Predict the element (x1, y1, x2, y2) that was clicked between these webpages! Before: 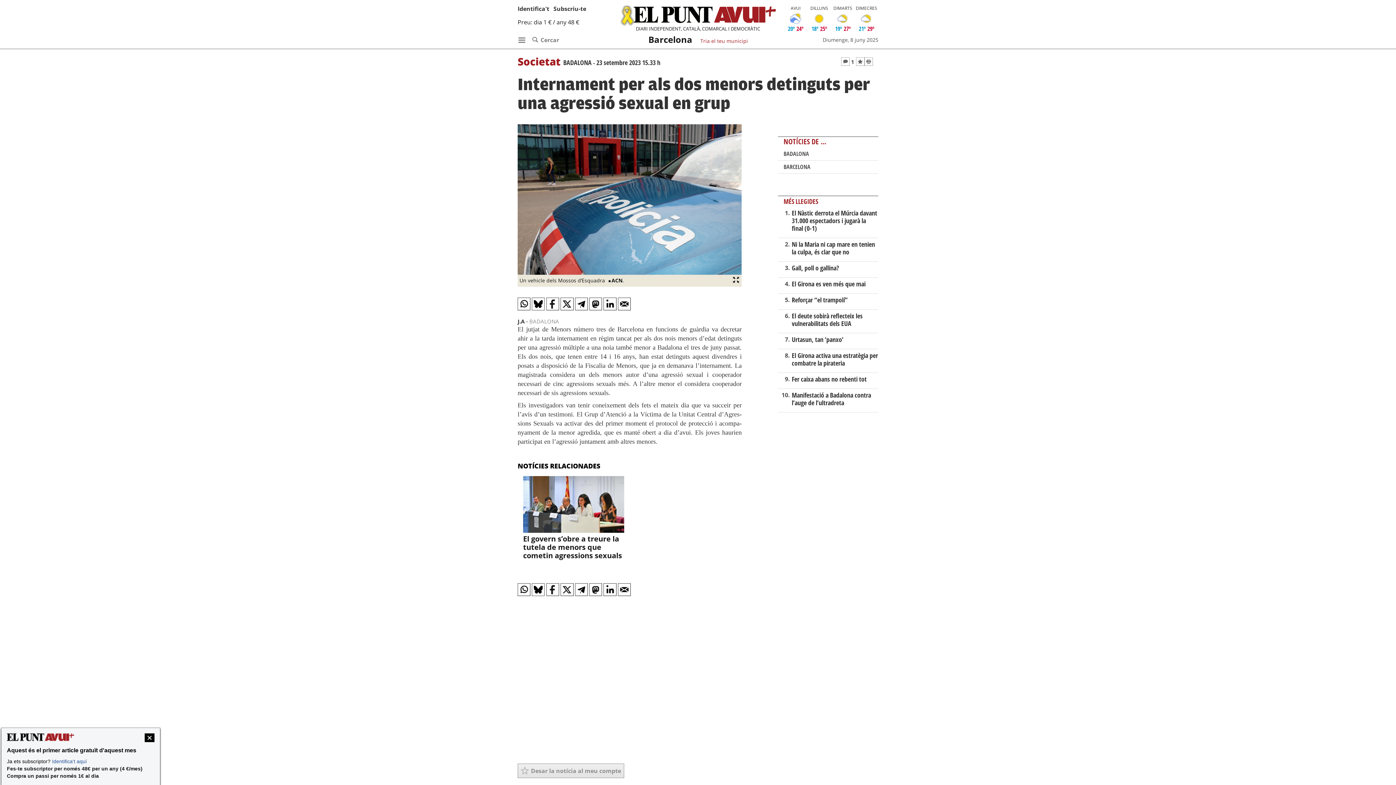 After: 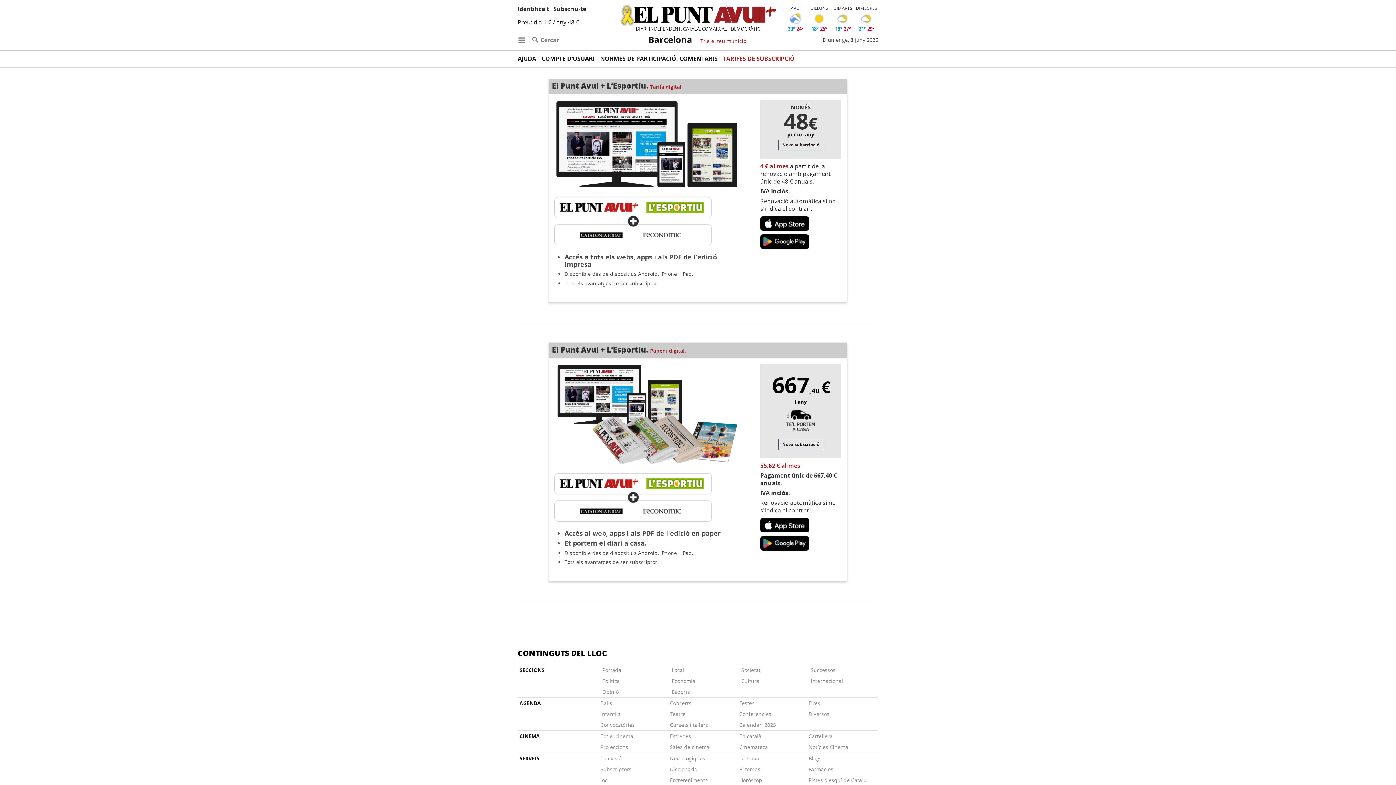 Action: bbox: (517, 18, 579, 26) label: Preu: dia 1 € / any 48 €